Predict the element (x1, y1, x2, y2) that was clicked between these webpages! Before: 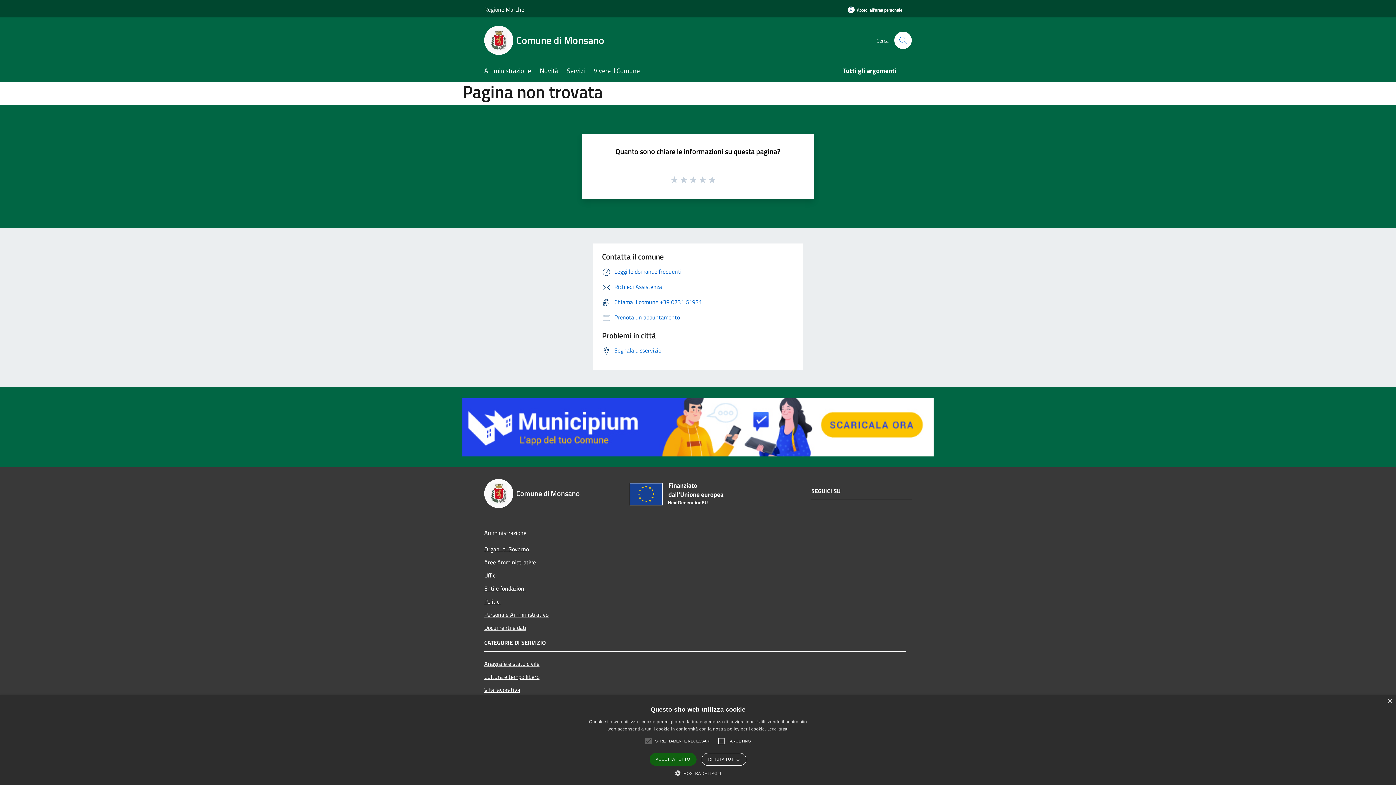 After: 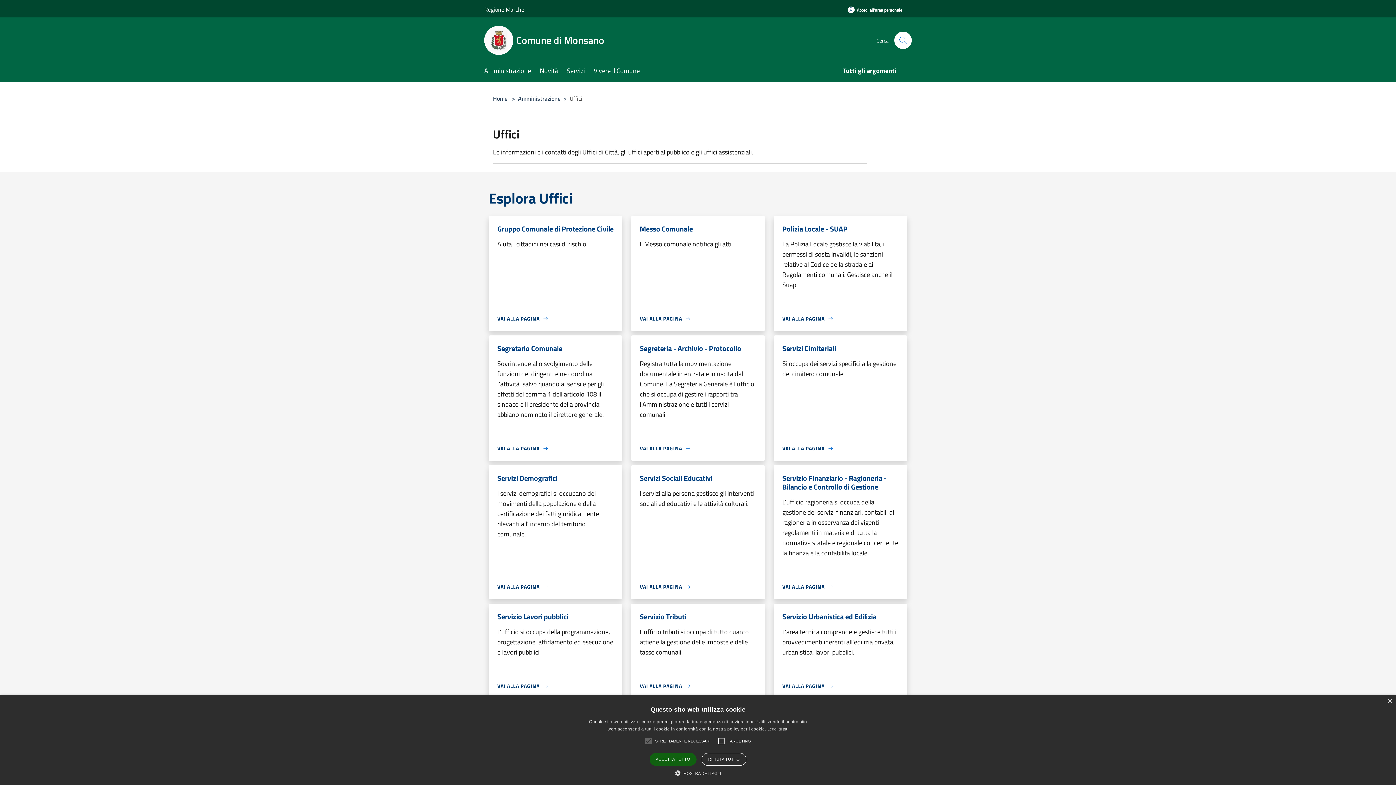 Action: label: Uffici bbox: (484, 569, 906, 582)